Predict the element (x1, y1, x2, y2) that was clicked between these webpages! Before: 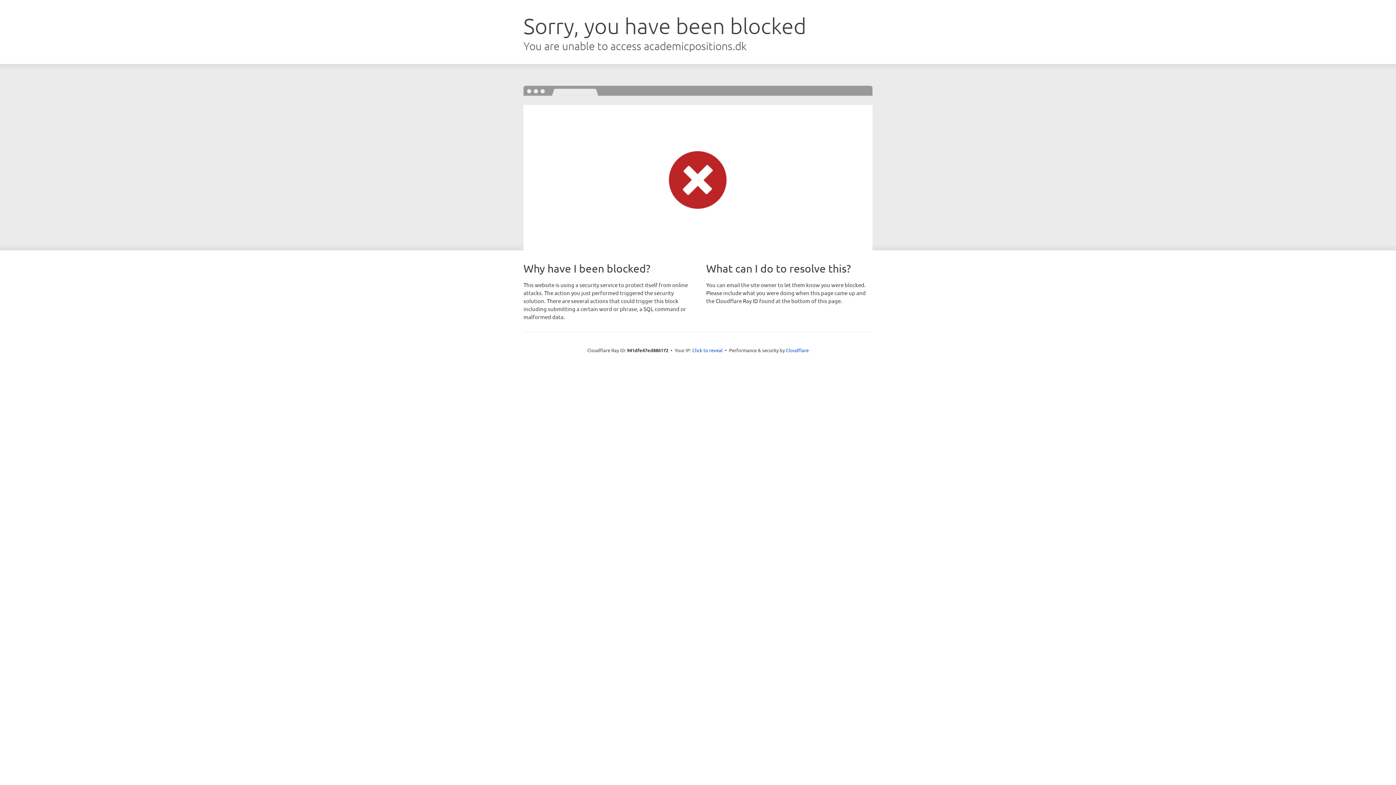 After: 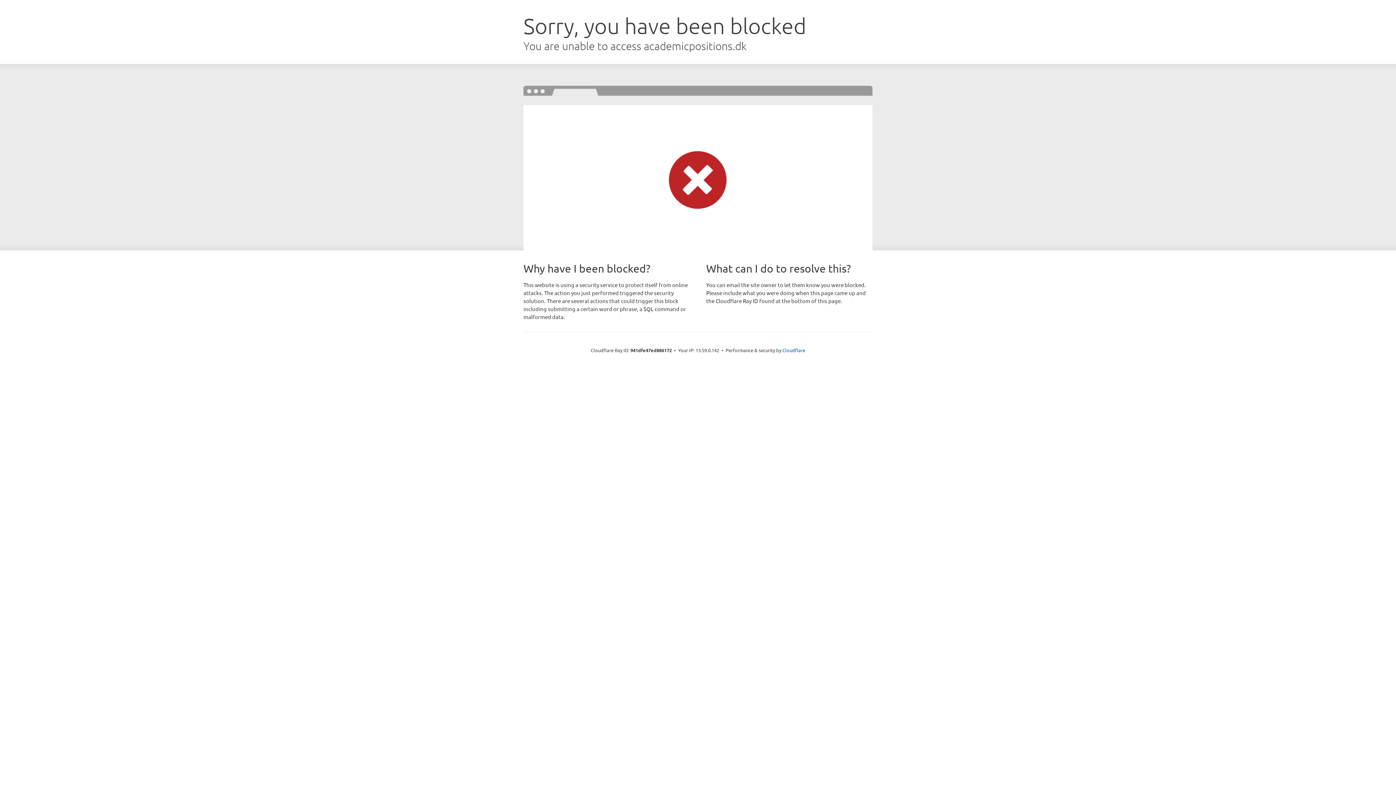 Action: label: Click to reveal bbox: (692, 346, 722, 353)